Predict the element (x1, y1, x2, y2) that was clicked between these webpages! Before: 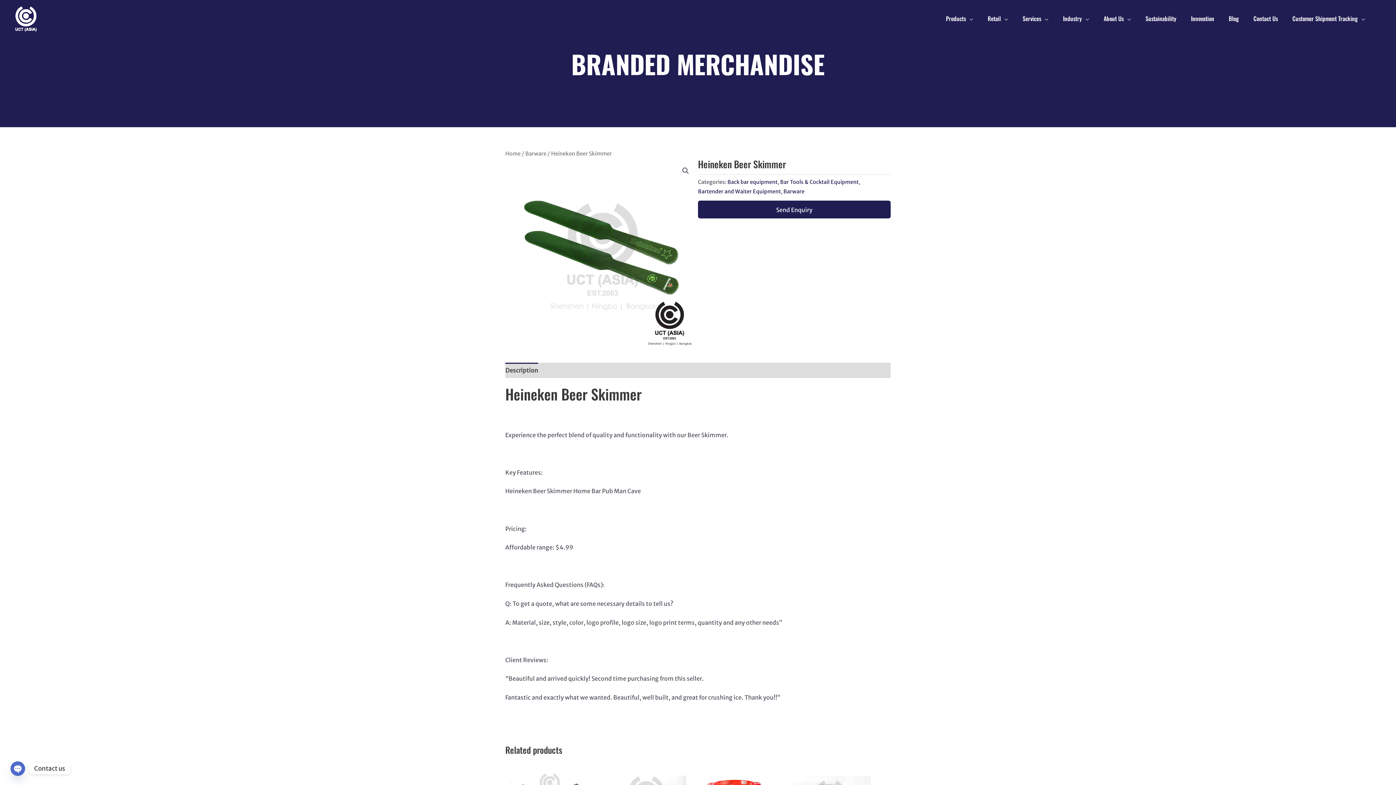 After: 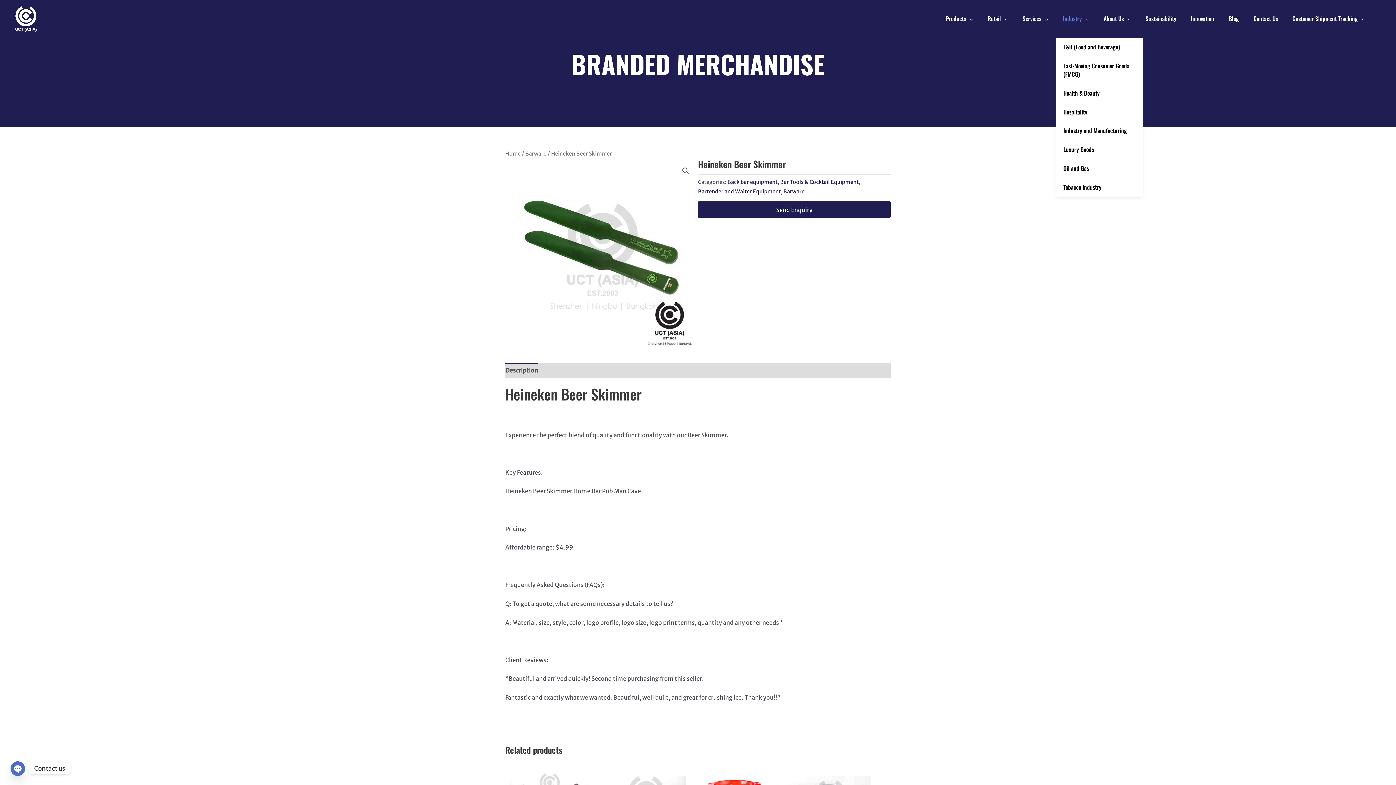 Action: label: Industry bbox: (1056, 0, 1096, 37)